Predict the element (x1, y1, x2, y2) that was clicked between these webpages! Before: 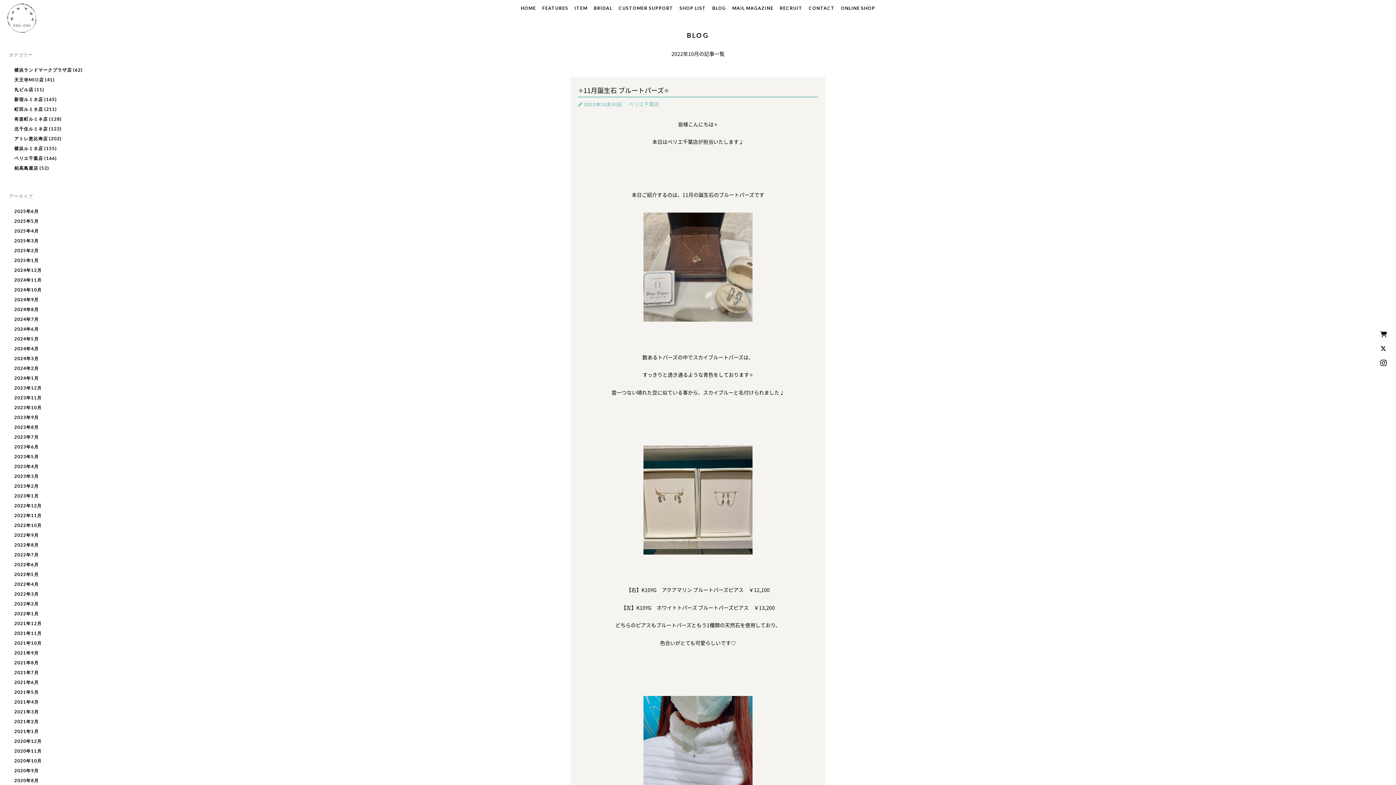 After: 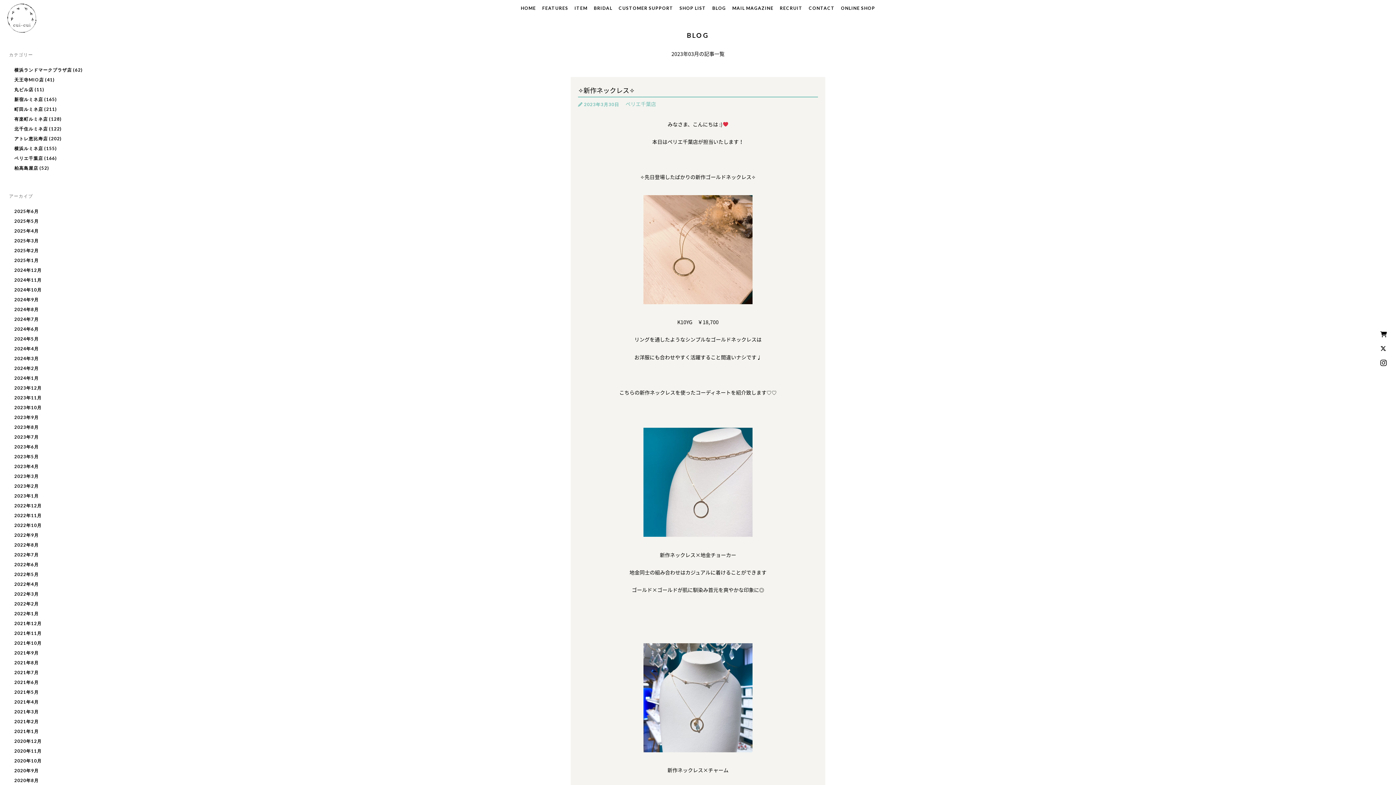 Action: bbox: (14, 473, 38, 479) label: 2023年3月